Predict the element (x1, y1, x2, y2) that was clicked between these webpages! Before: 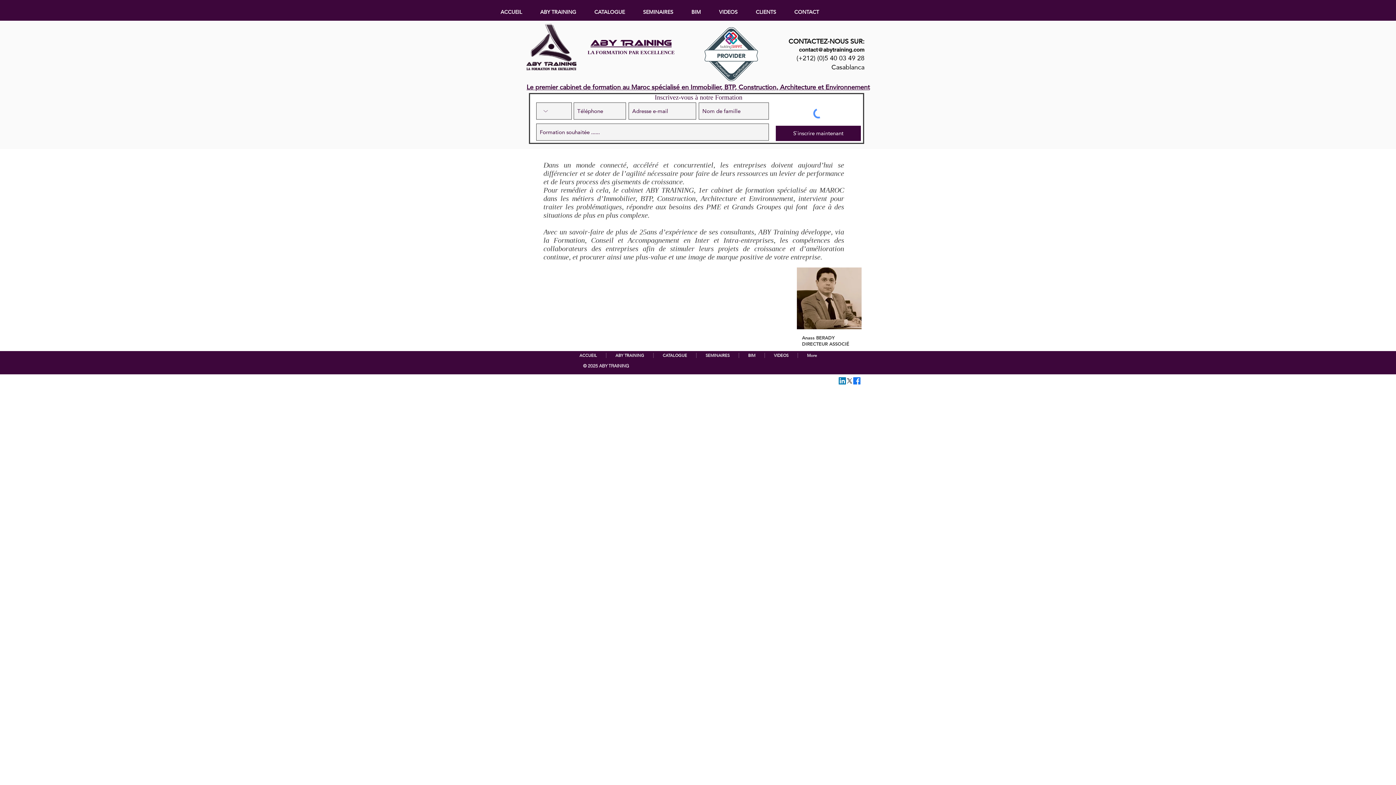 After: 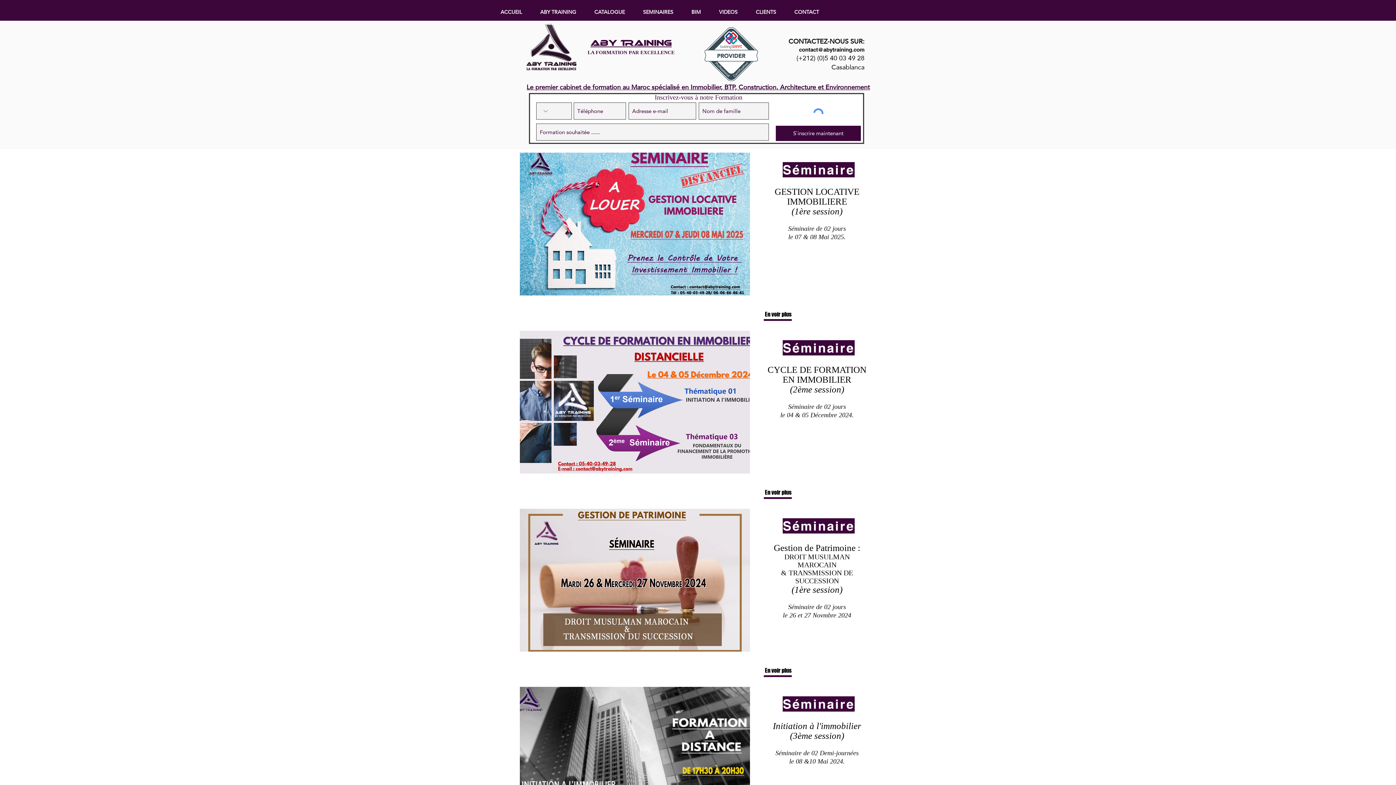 Action: bbox: (634, 8, 682, 16) label: SEMINAIRES